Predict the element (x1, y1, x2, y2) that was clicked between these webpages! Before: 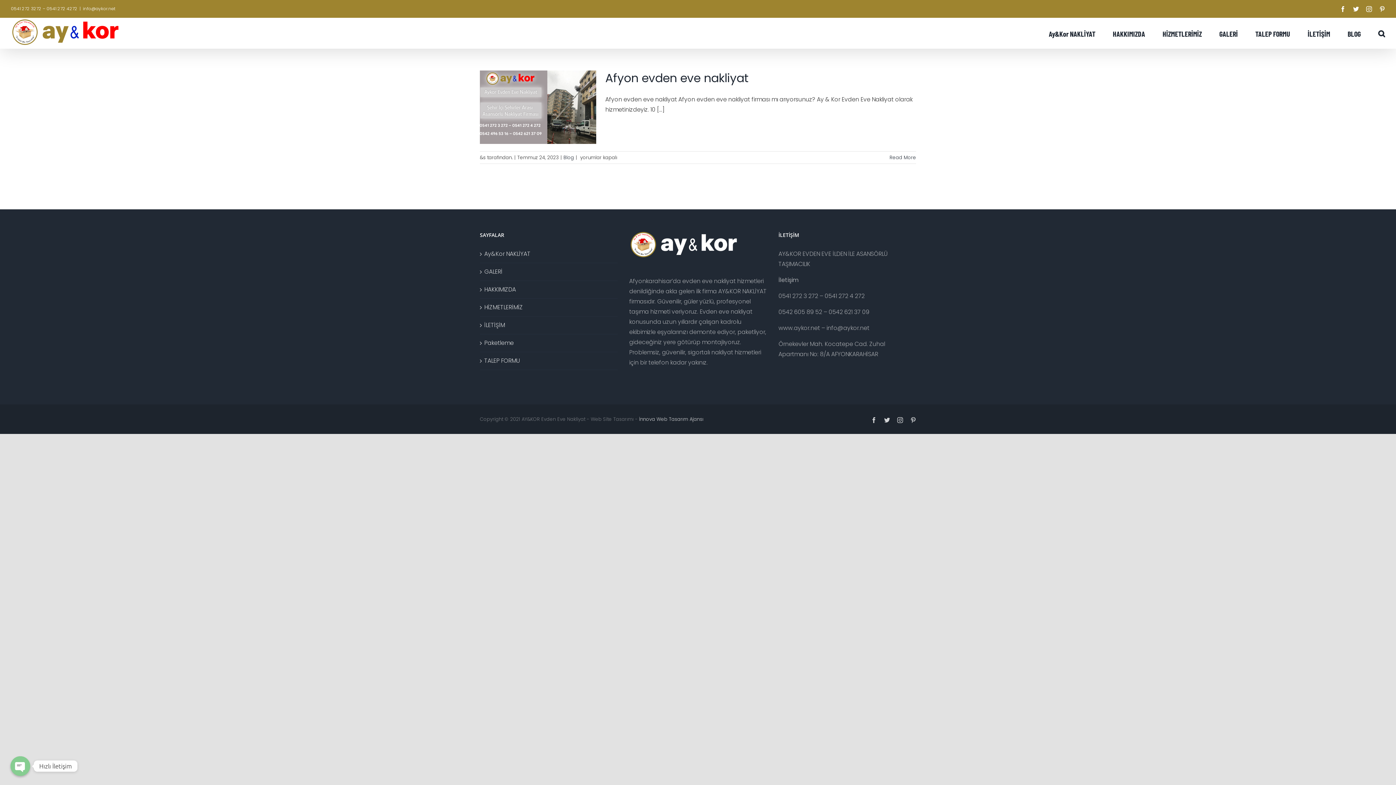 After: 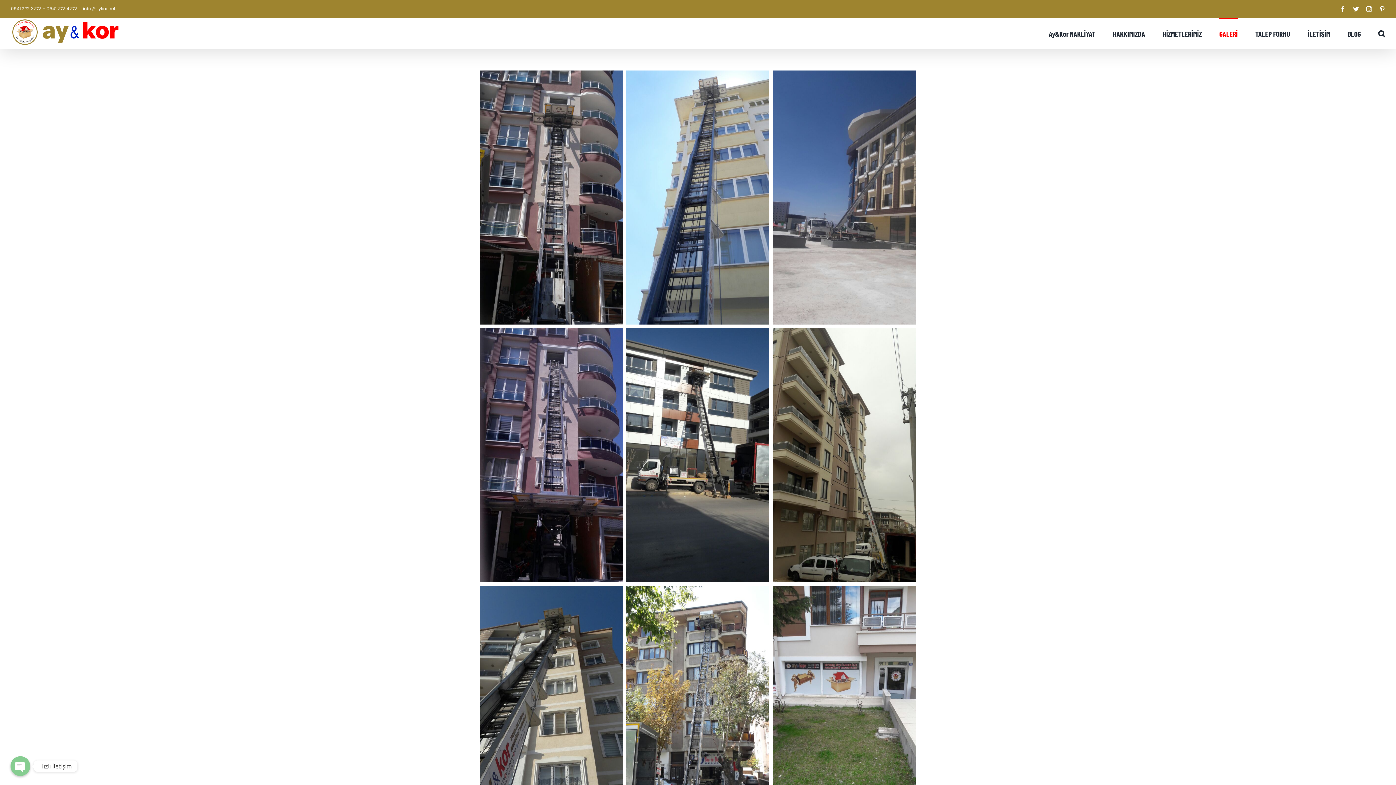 Action: bbox: (484, 266, 614, 276) label: GALERİ